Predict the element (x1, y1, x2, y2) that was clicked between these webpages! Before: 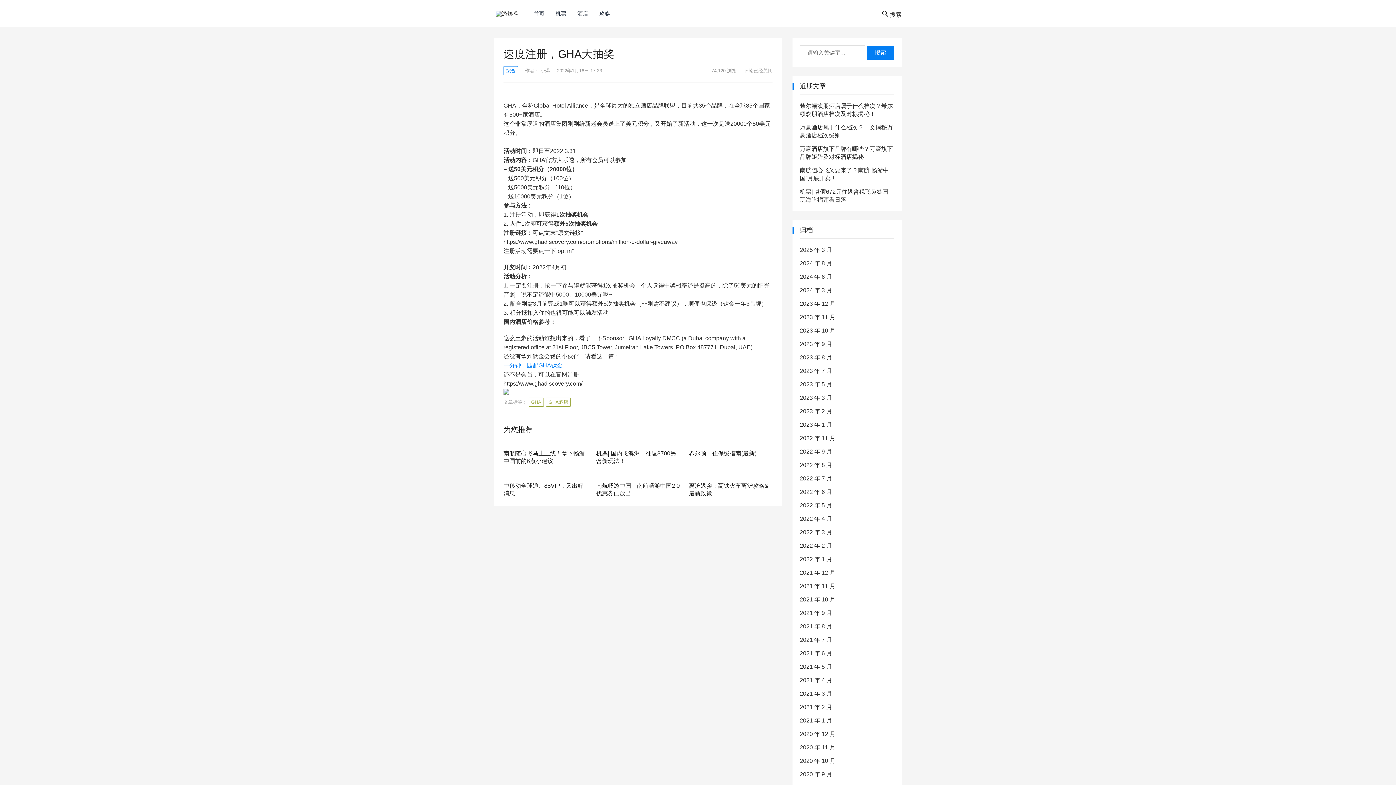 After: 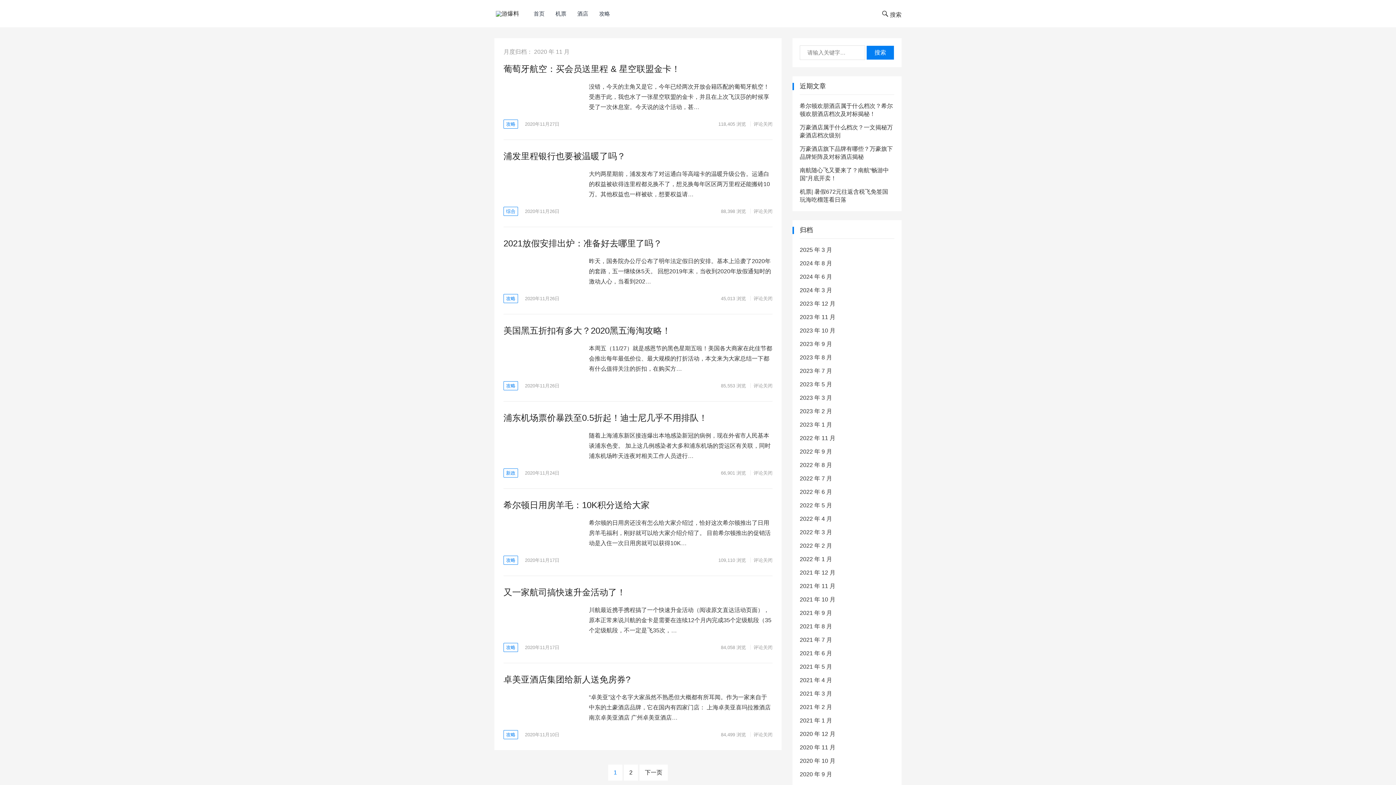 Action: label: 2020 年 11 月 bbox: (800, 744, 835, 750)